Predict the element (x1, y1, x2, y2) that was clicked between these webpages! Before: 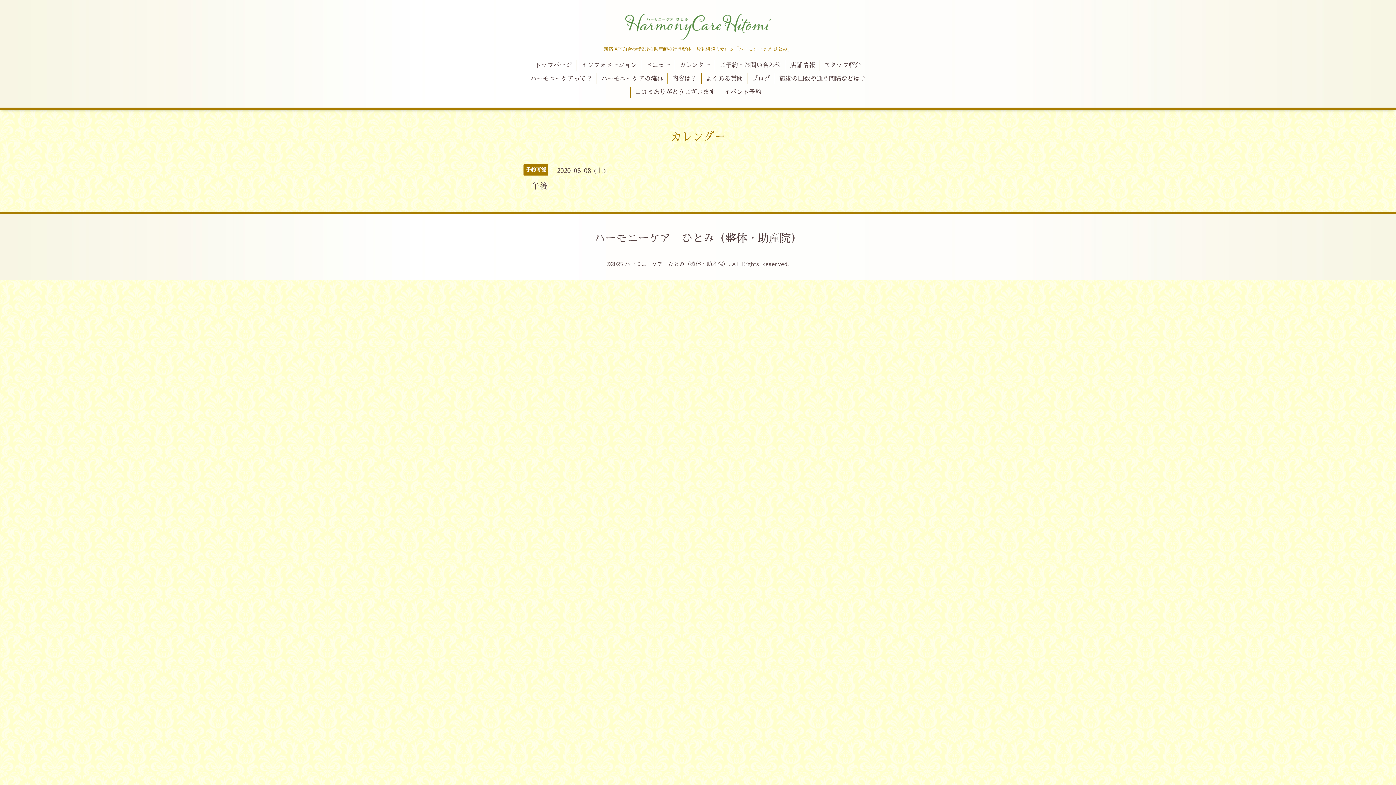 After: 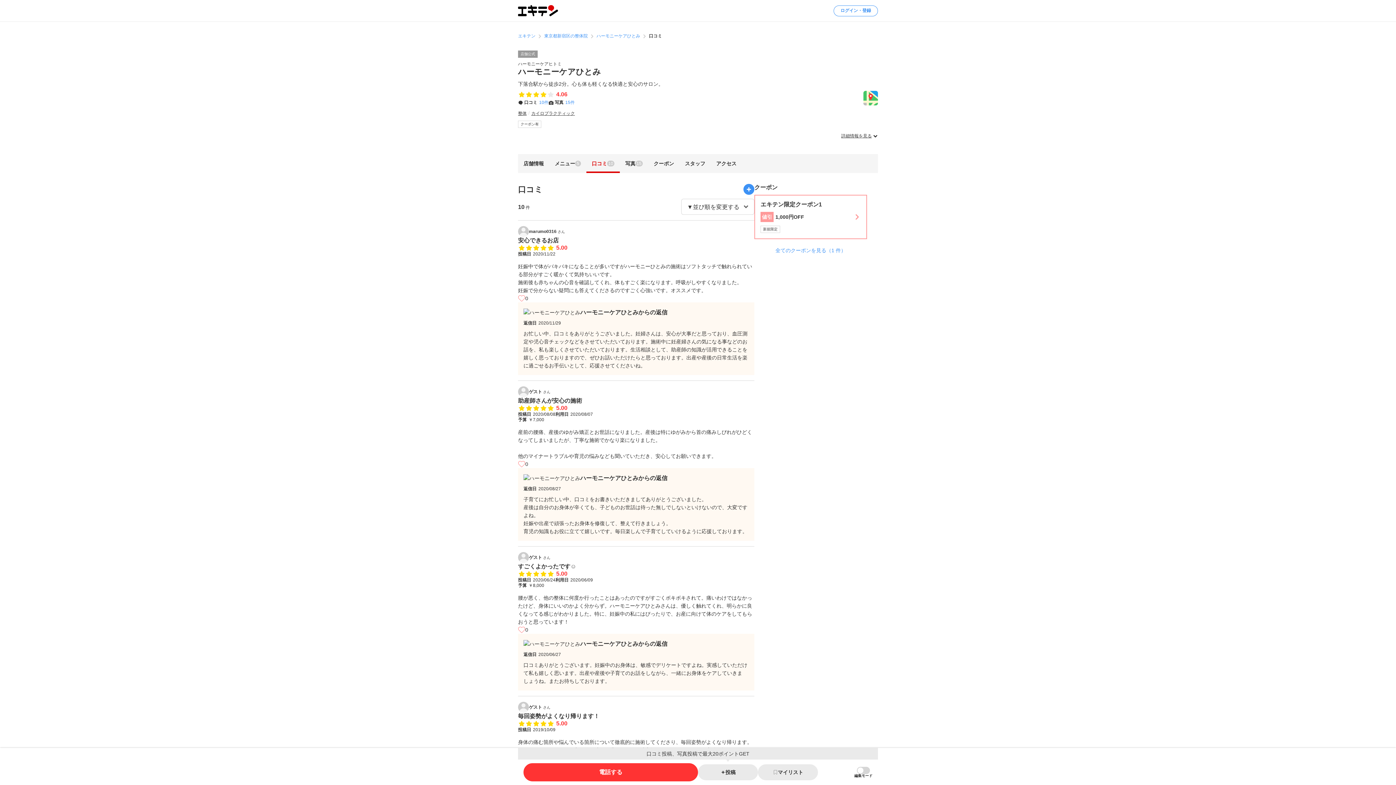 Action: label: 口コミありがとうございます bbox: (630, 86, 719, 97)